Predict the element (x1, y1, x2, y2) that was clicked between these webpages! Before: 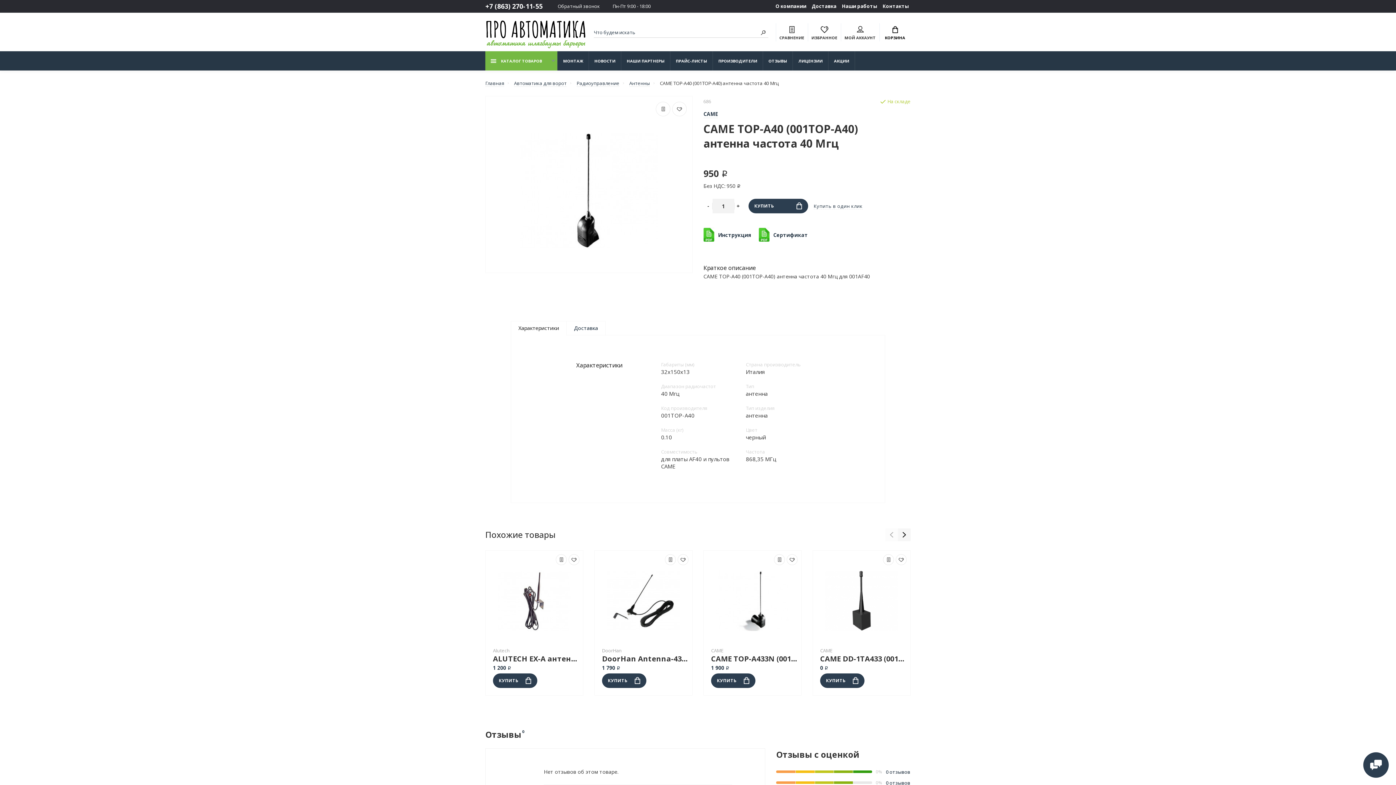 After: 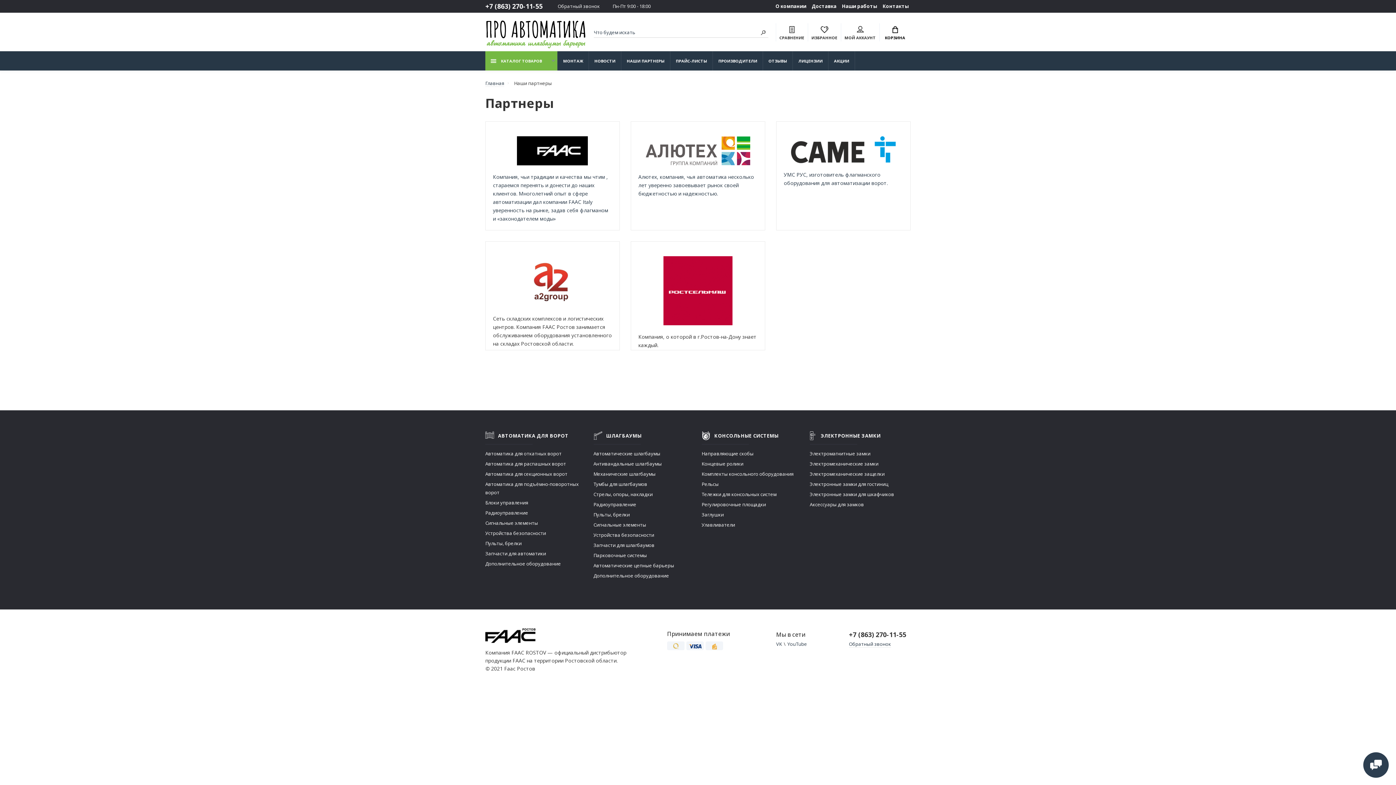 Action: label: НАШИ ПАРТНЕРЫ bbox: (621, 51, 670, 70)